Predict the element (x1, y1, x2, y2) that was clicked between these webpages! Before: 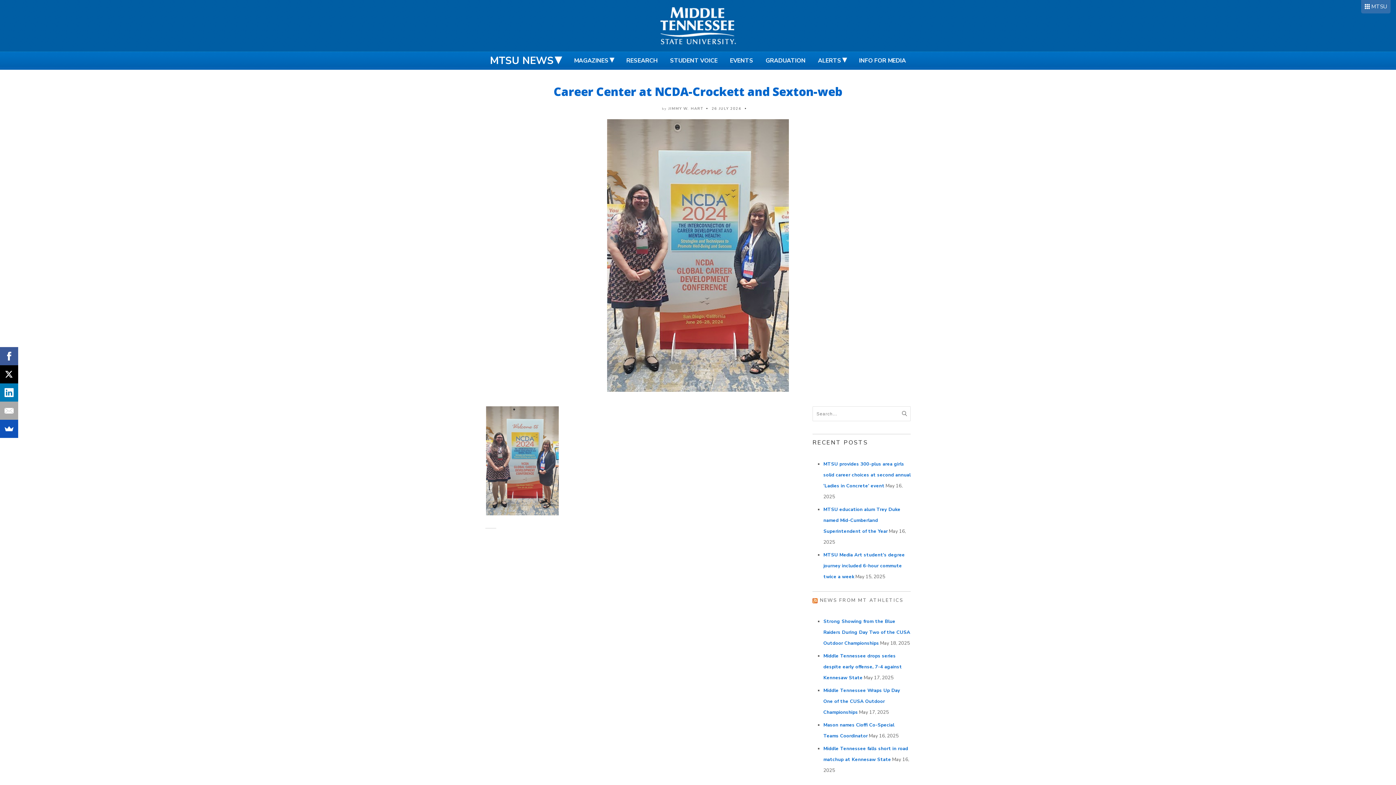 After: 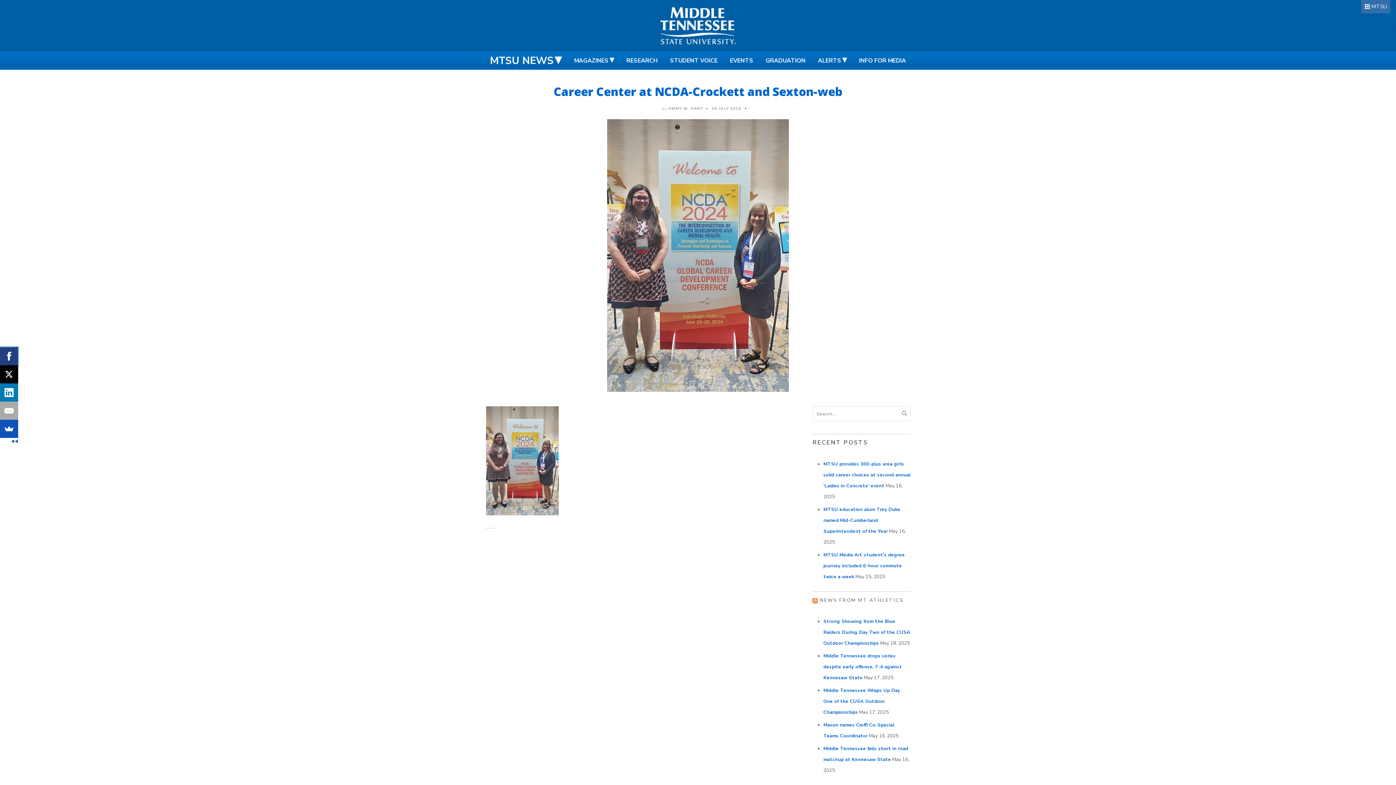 Action: bbox: (-1, 347, 16, 365)